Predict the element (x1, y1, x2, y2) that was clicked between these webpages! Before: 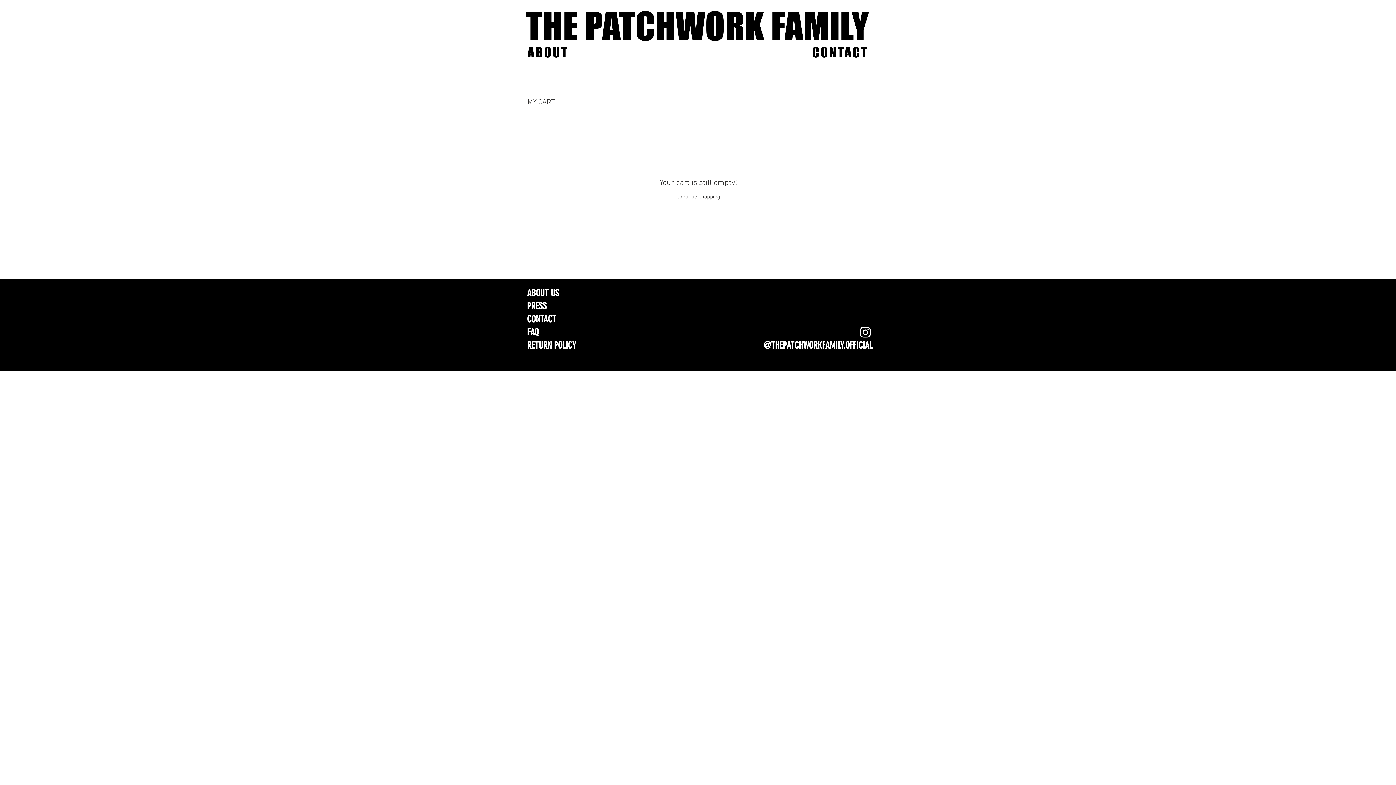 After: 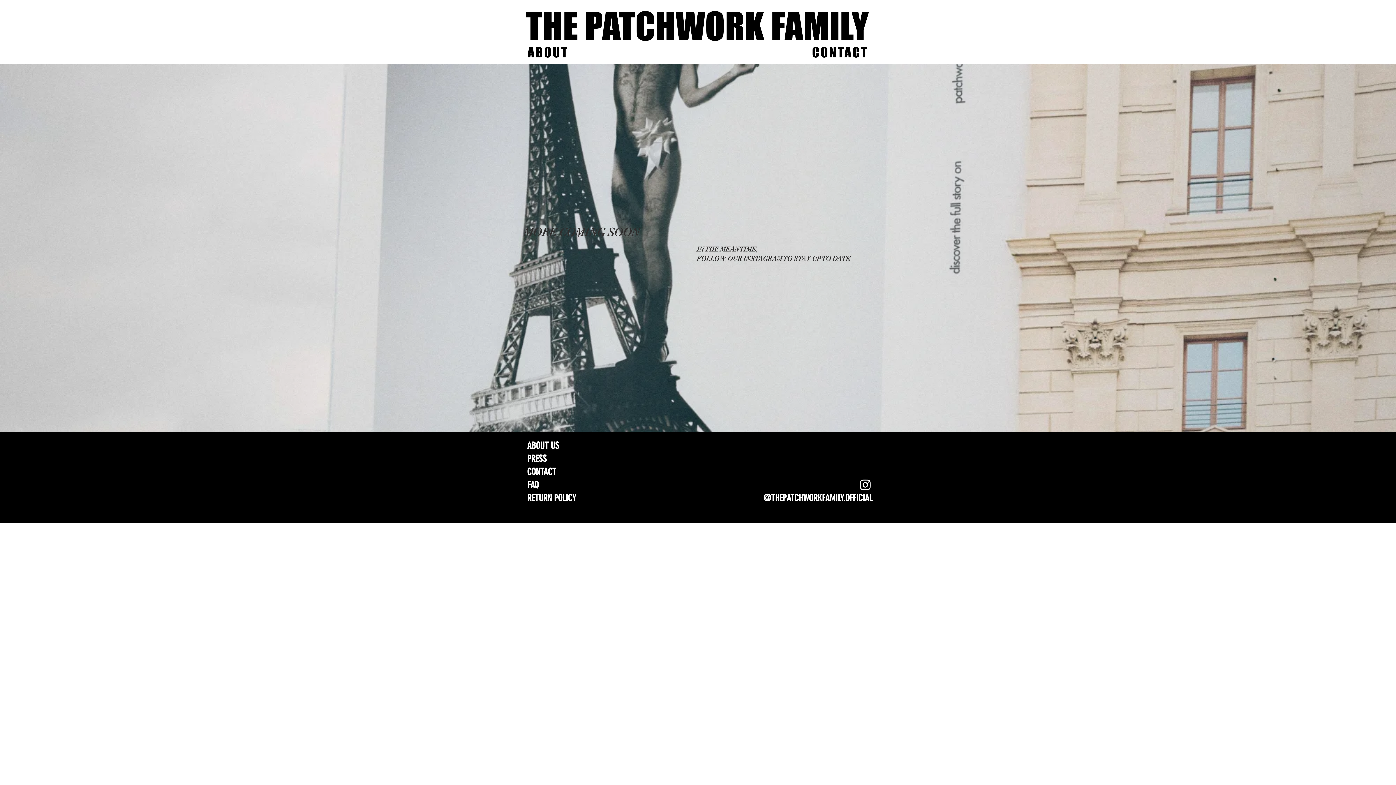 Action: label: Continue shopping bbox: (676, 193, 720, 200)